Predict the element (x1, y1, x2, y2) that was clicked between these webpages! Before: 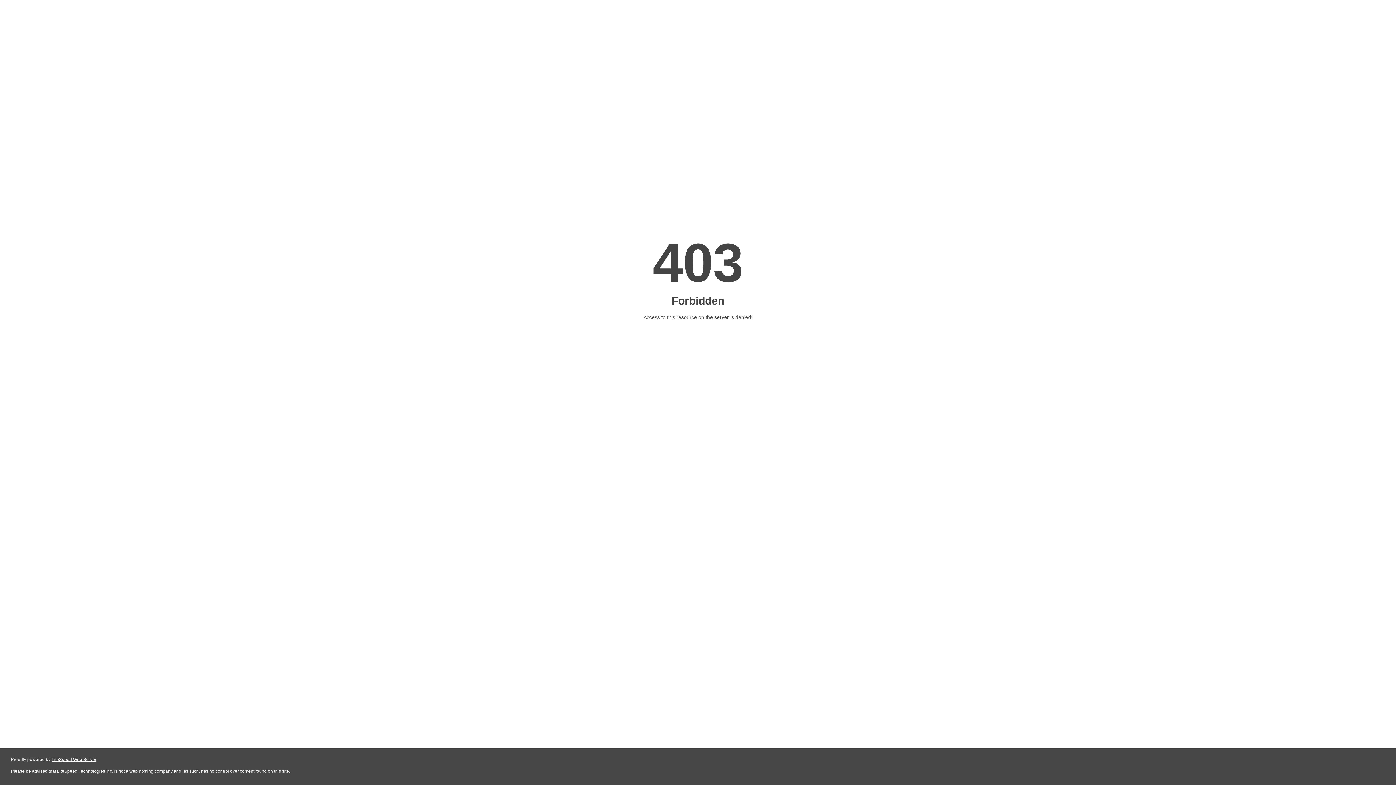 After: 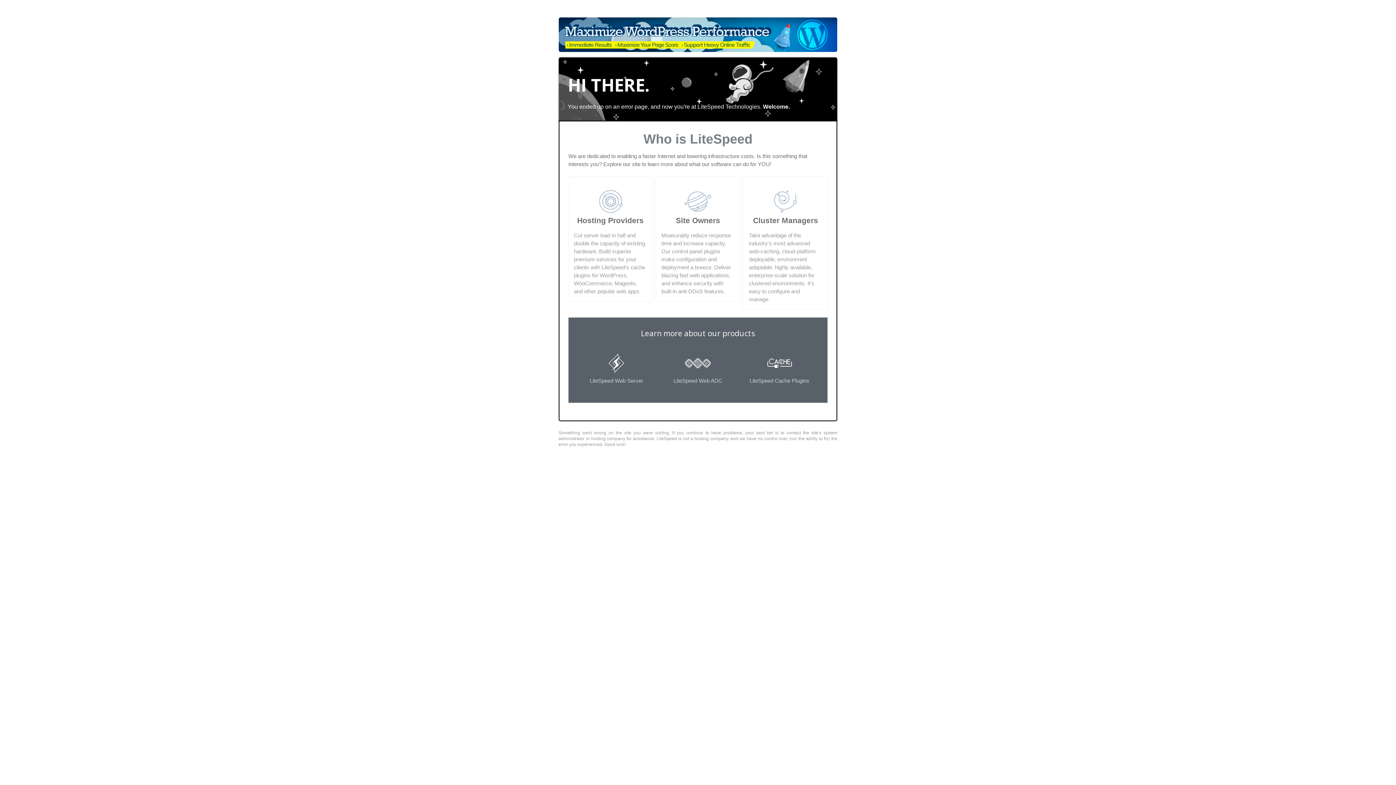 Action: bbox: (51, 757, 96, 762) label: LiteSpeed Web Server